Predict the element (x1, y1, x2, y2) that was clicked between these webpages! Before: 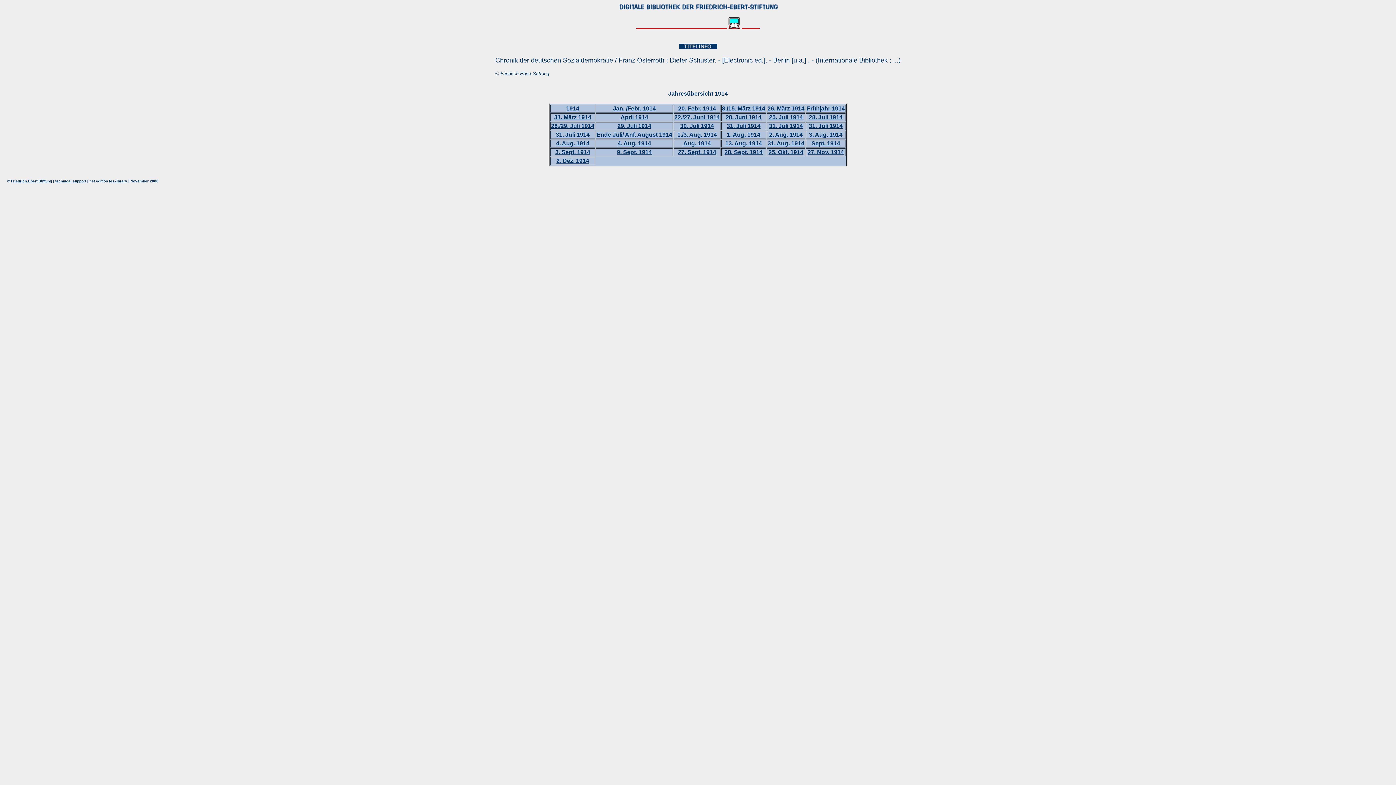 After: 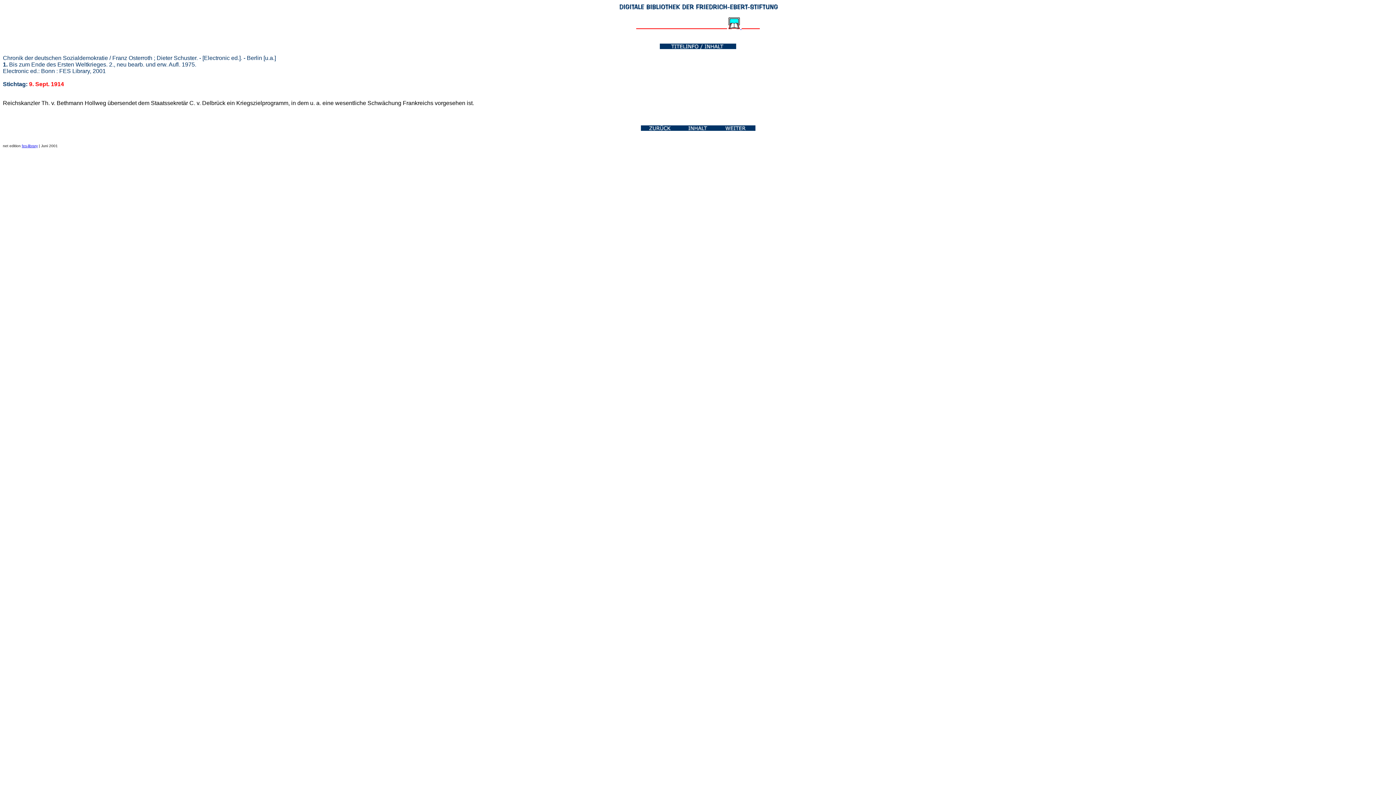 Action: label: 9. Sept. 1914 bbox: (617, 149, 652, 155)